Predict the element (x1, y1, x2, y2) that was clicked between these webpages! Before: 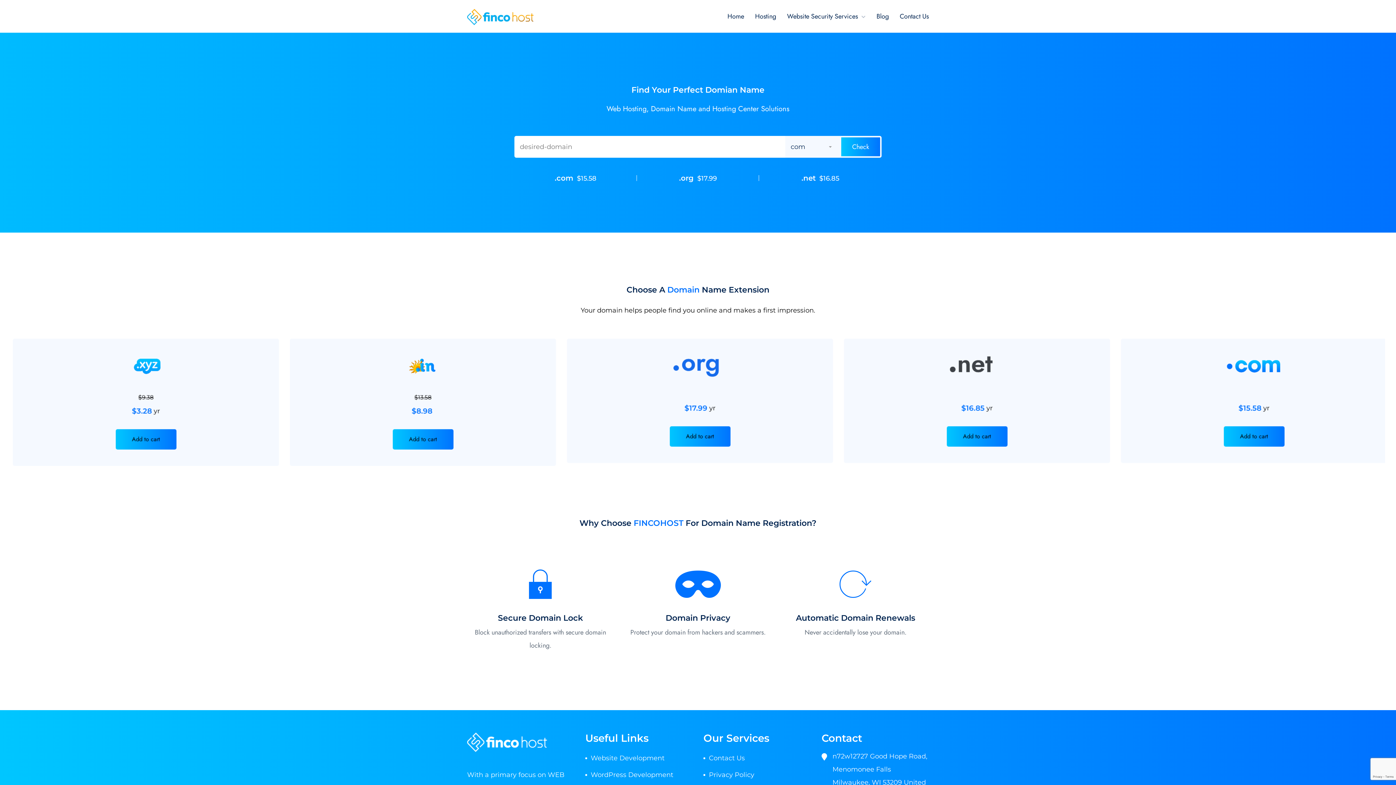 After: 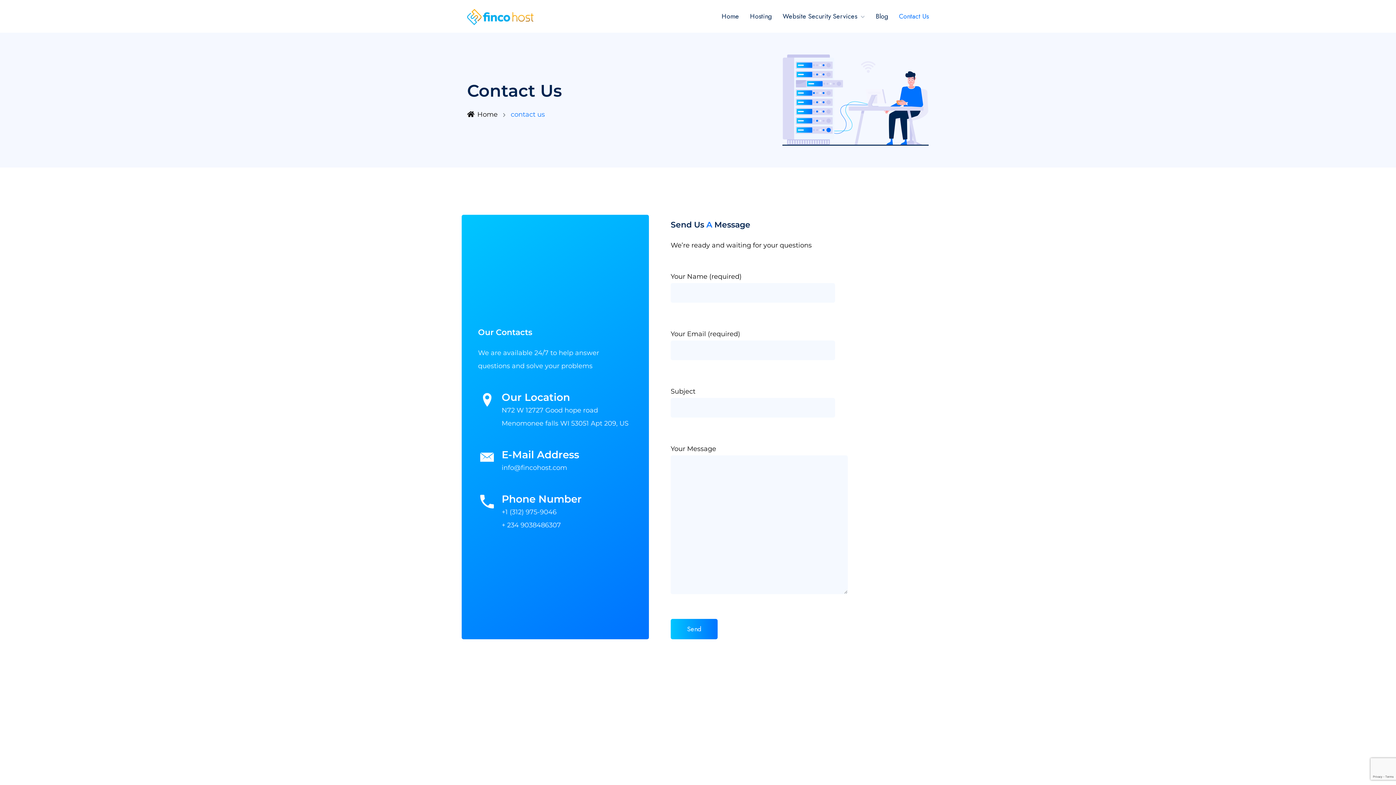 Action: bbox: (703, 750, 810, 766) label: Contact Us